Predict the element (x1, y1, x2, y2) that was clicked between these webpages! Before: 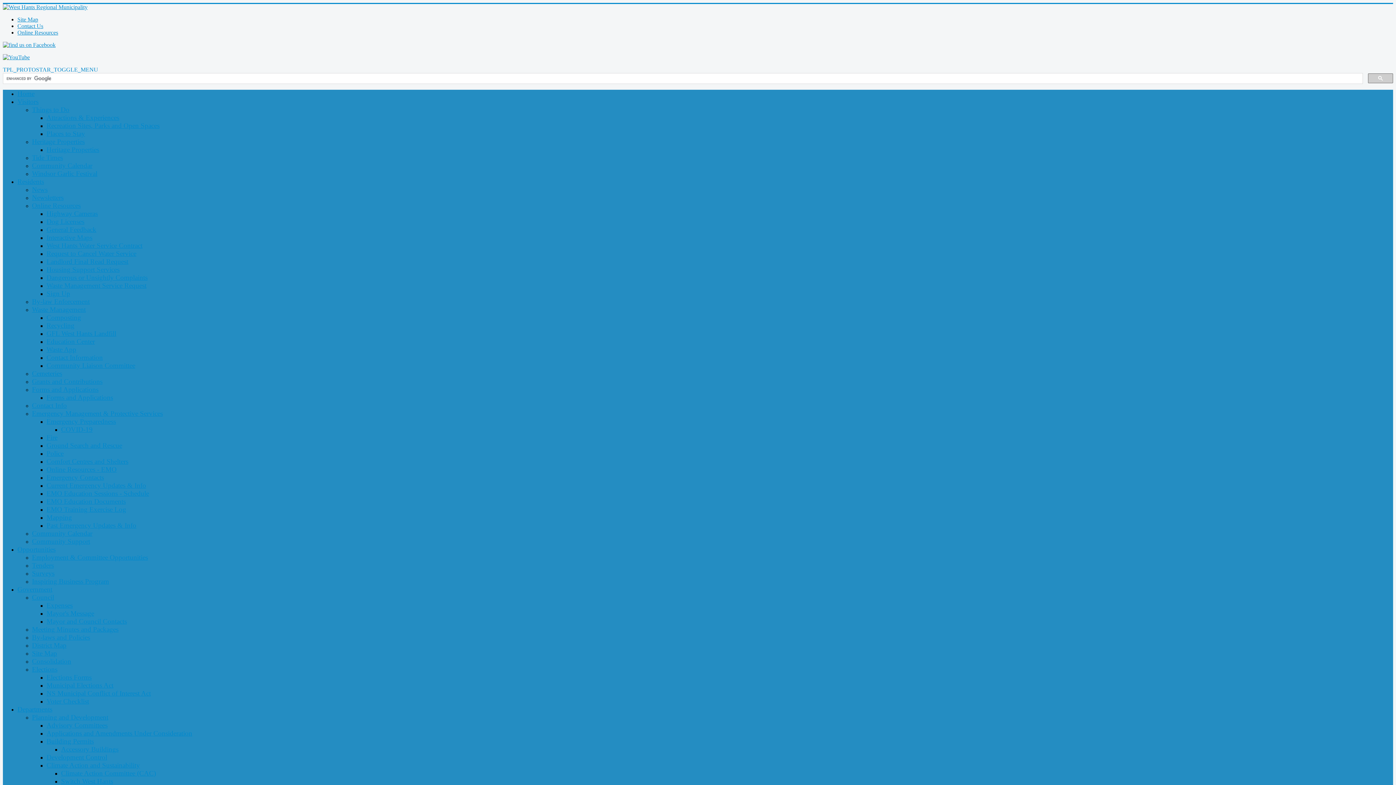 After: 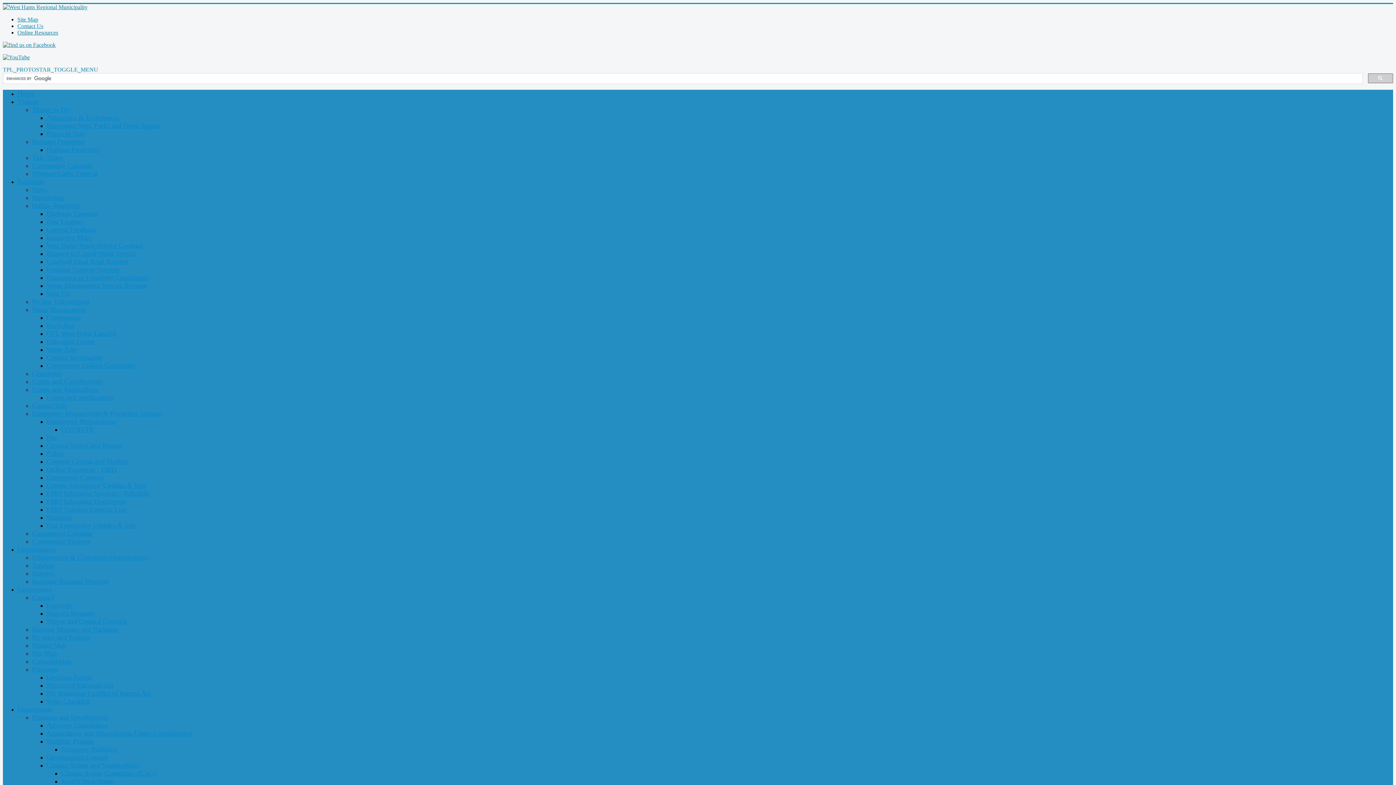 Action: bbox: (46, 146, 99, 153) label: Heritage Properties